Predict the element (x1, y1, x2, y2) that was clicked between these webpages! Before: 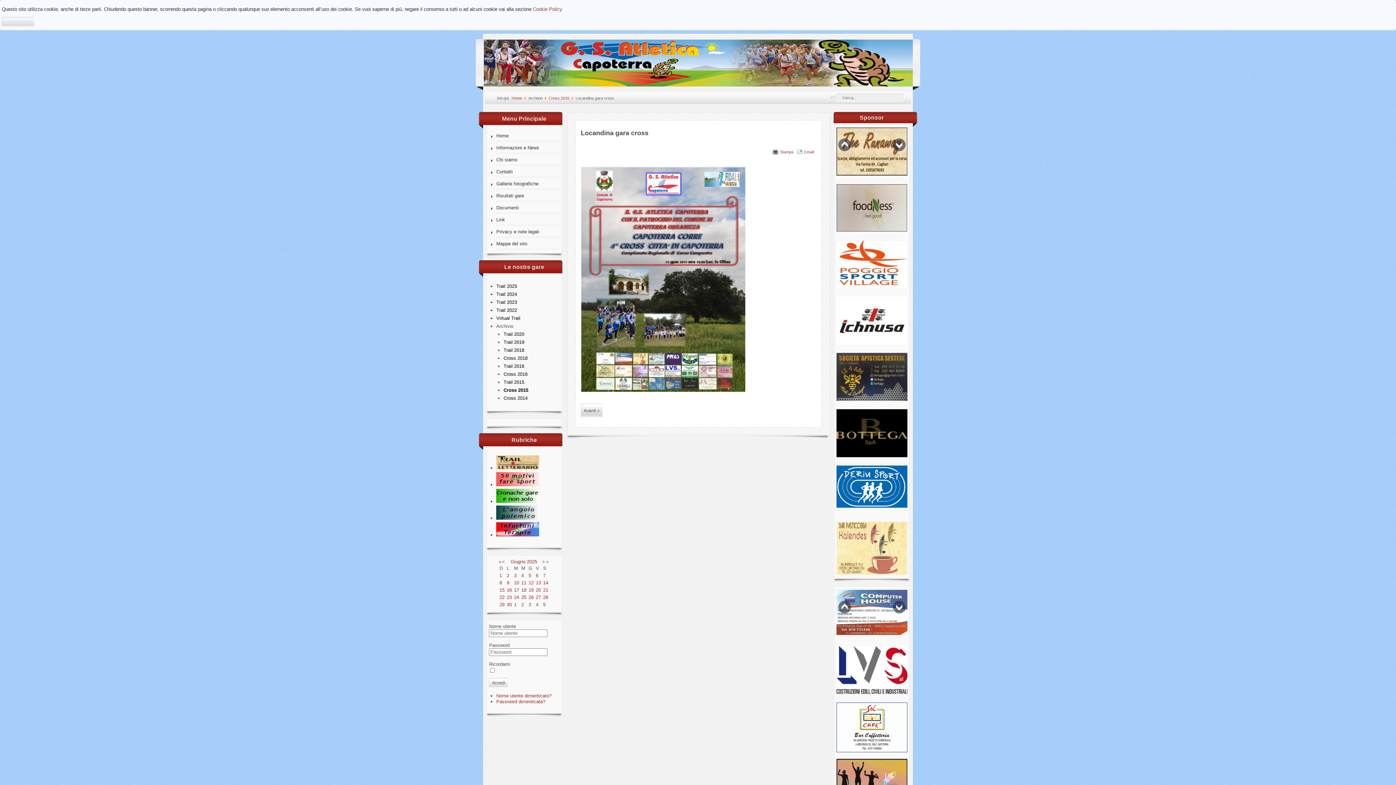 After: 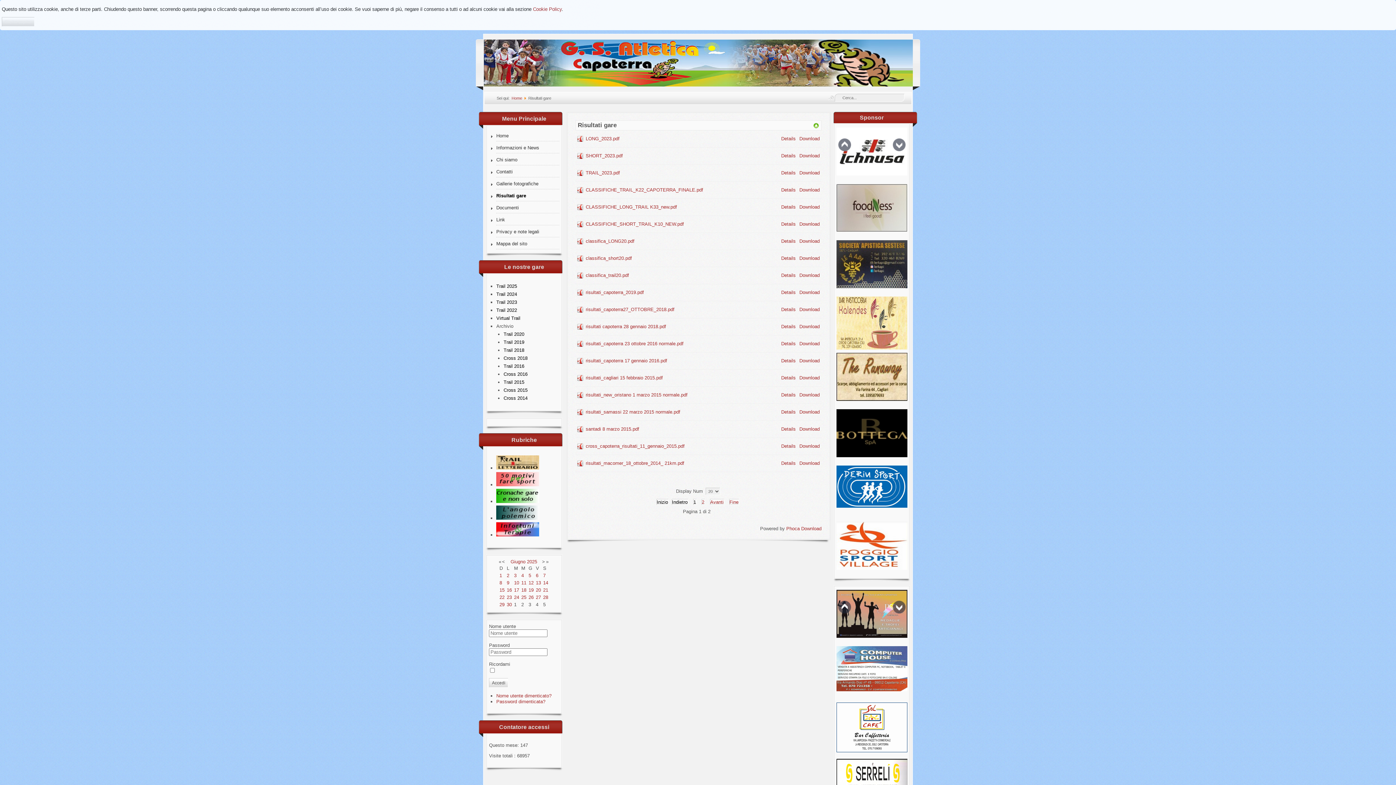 Action: label: Risultati gare bbox: (496, 190, 559, 201)